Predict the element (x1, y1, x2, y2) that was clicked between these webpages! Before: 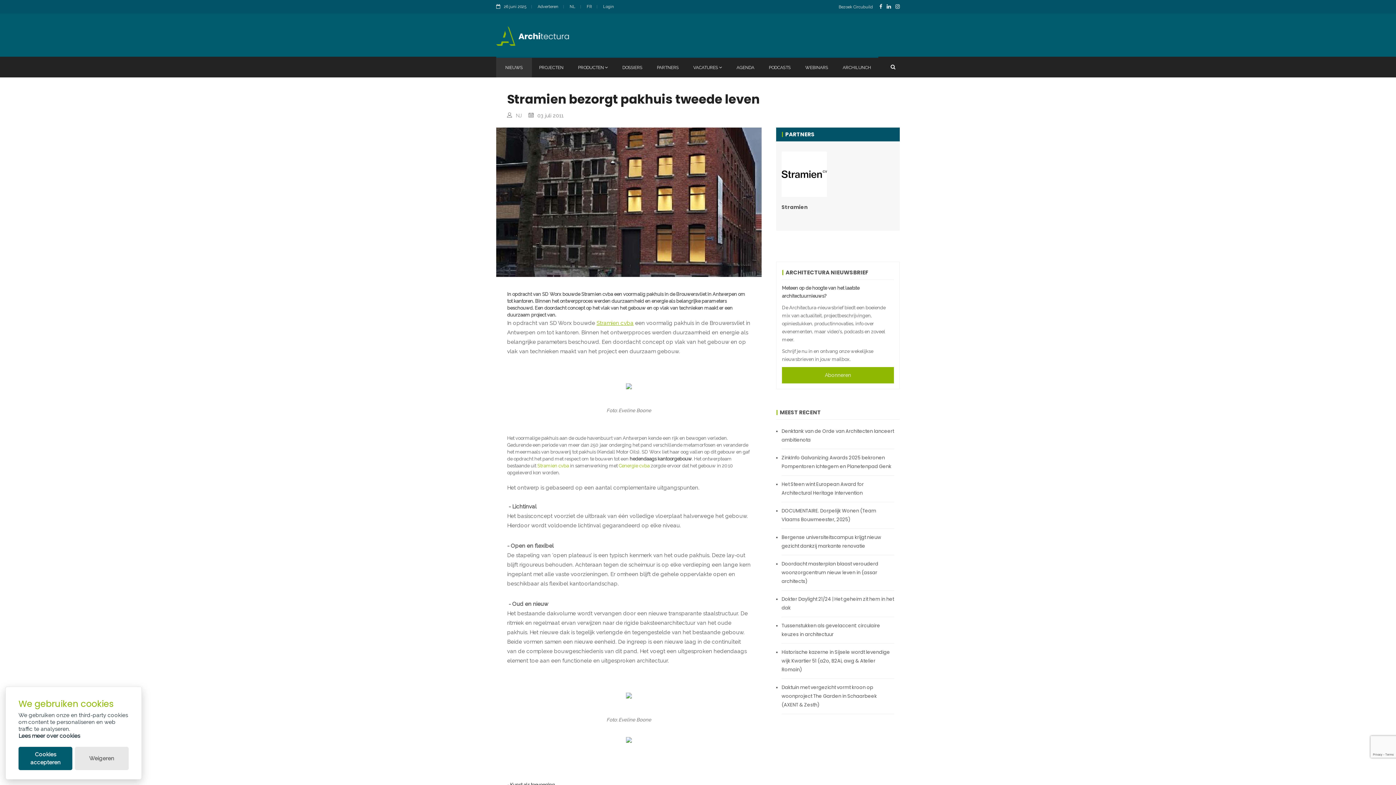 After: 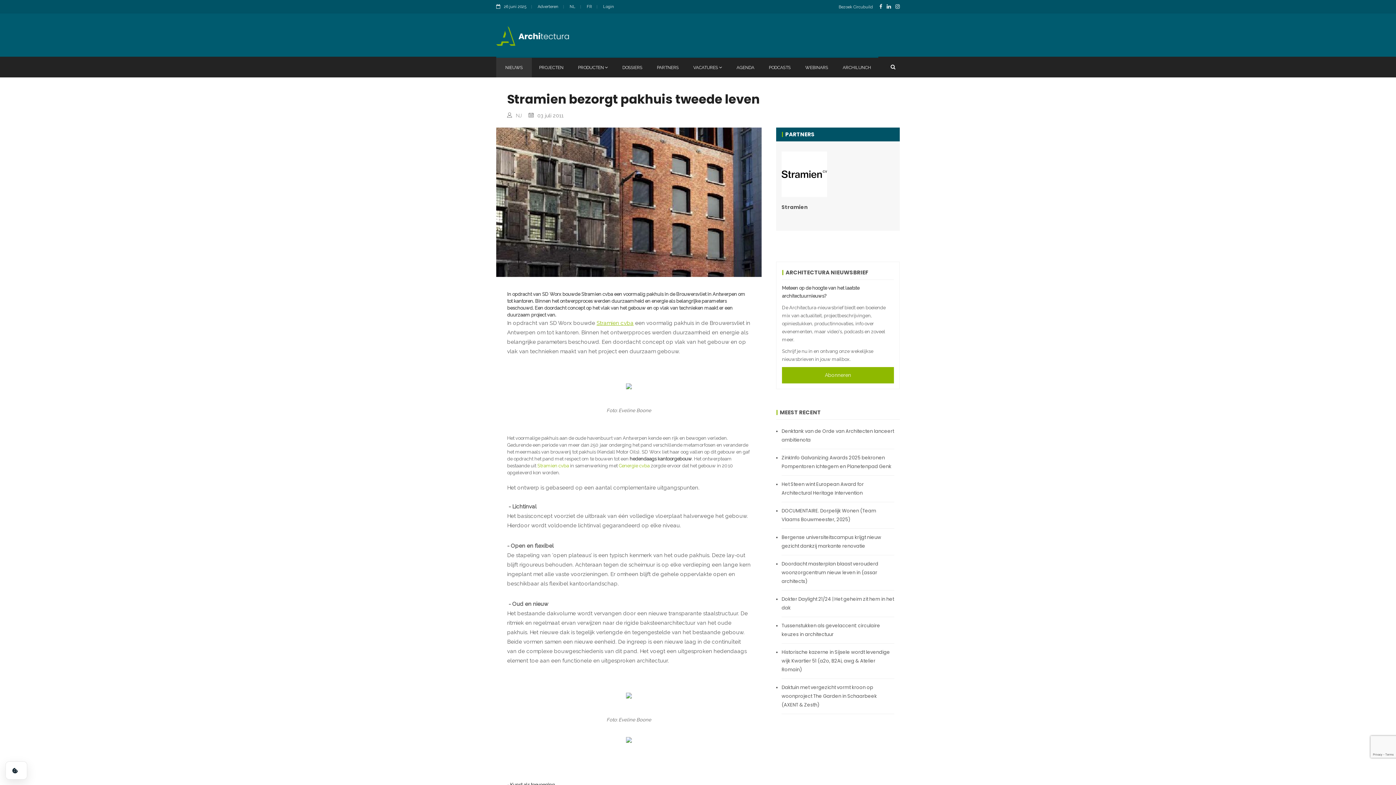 Action: bbox: (18, 747, 72, 770) label: Cookies accepteren